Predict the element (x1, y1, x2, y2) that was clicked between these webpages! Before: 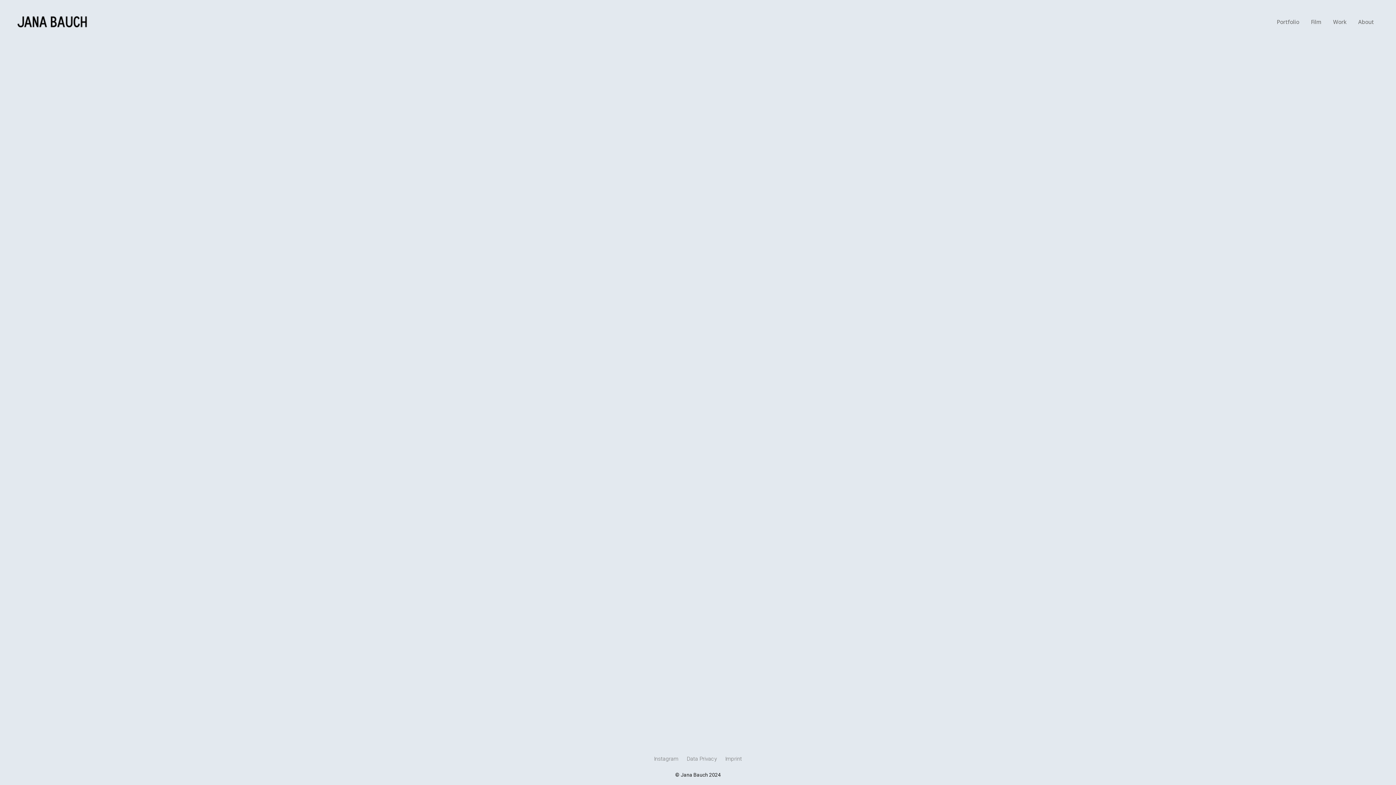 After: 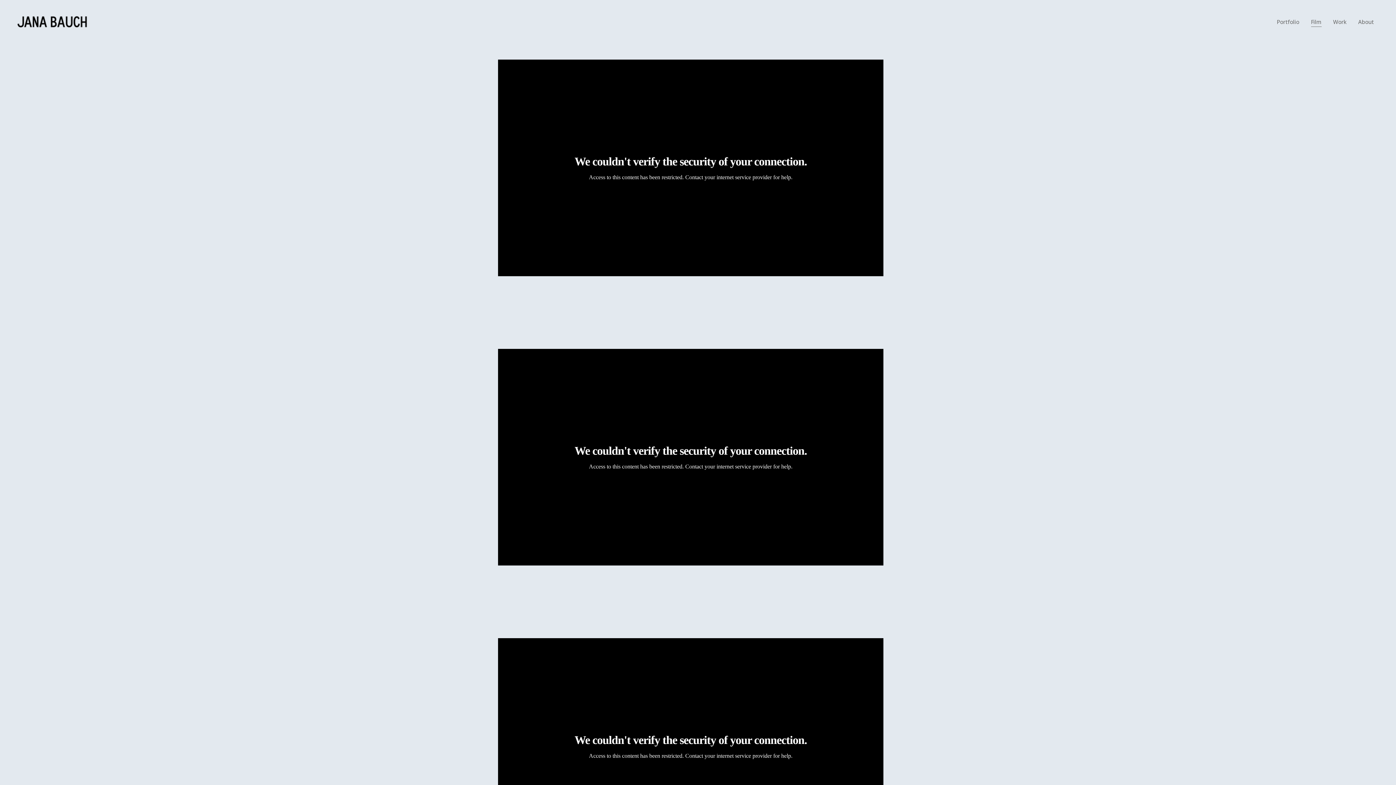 Action: bbox: (1305, 0, 1327, 43) label: Film